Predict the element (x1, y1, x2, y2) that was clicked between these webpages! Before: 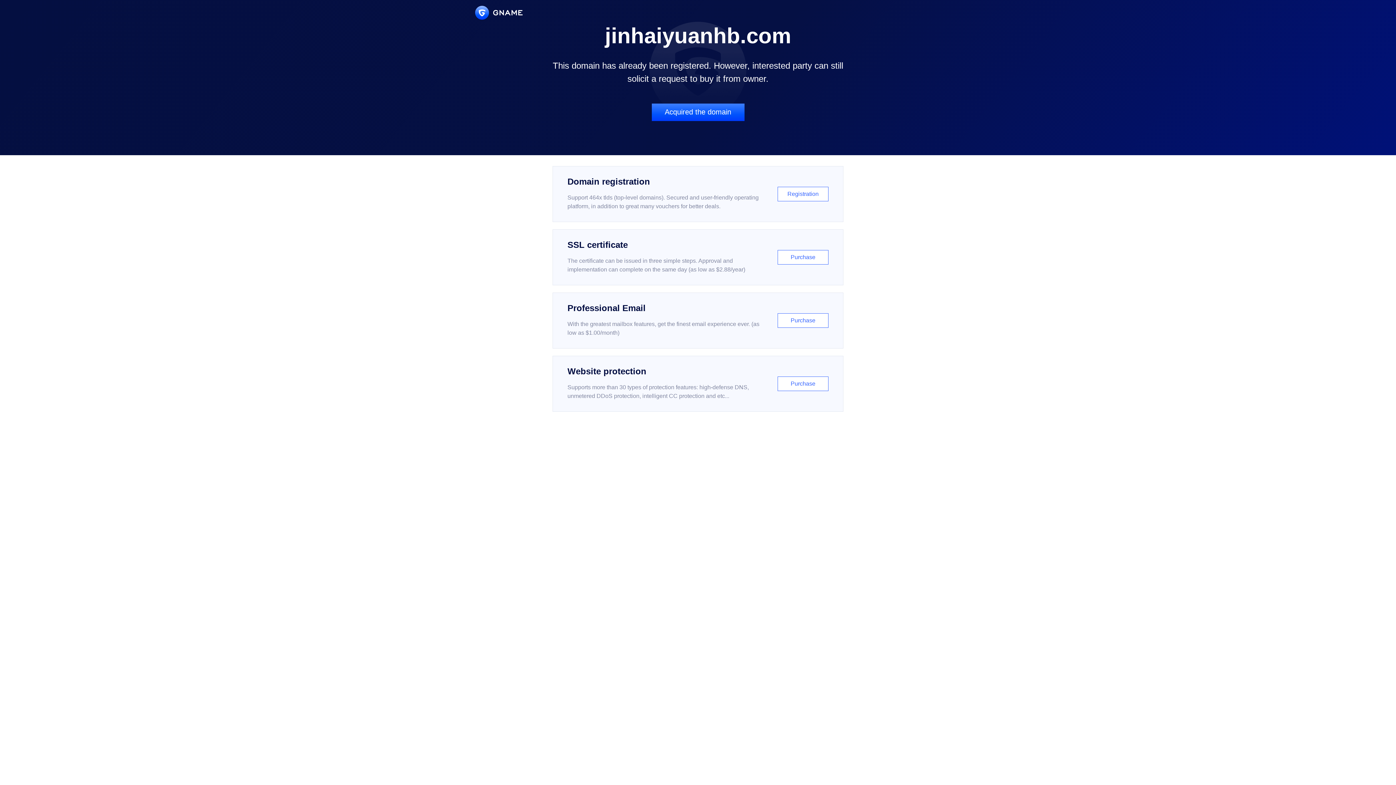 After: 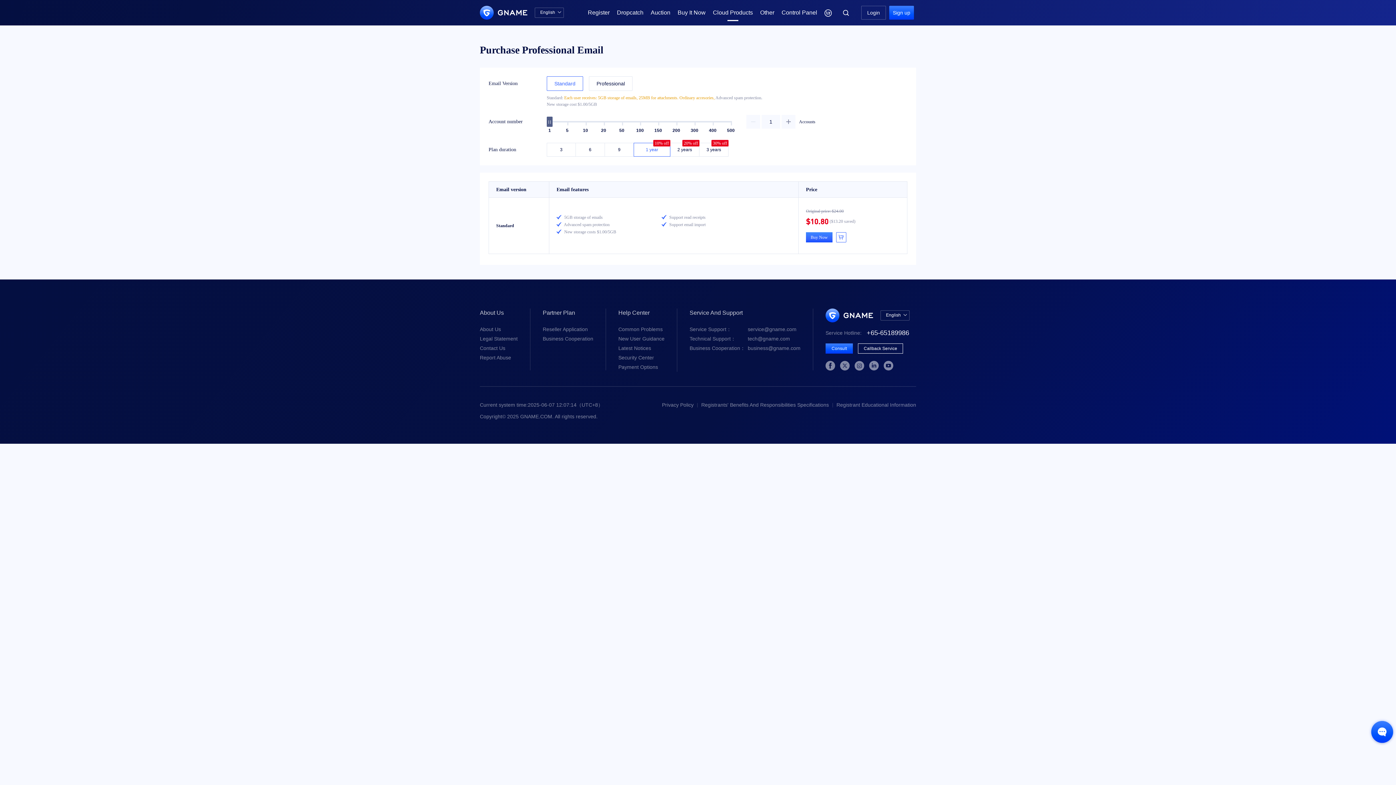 Action: bbox: (552, 292, 843, 348) label: Professional Email

With the greatest mailbox features, get the finest email experience ever. (as low as $1.00/month)

Purchase